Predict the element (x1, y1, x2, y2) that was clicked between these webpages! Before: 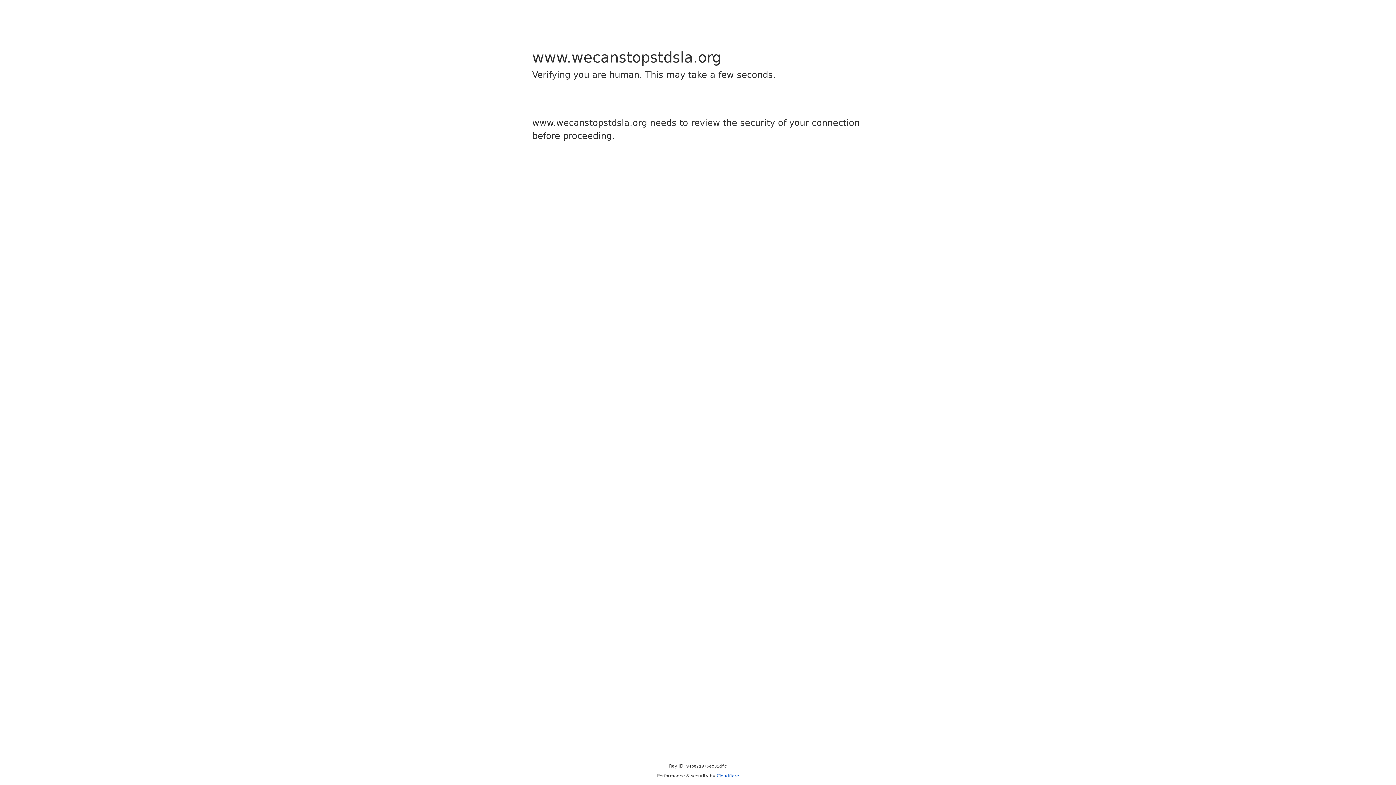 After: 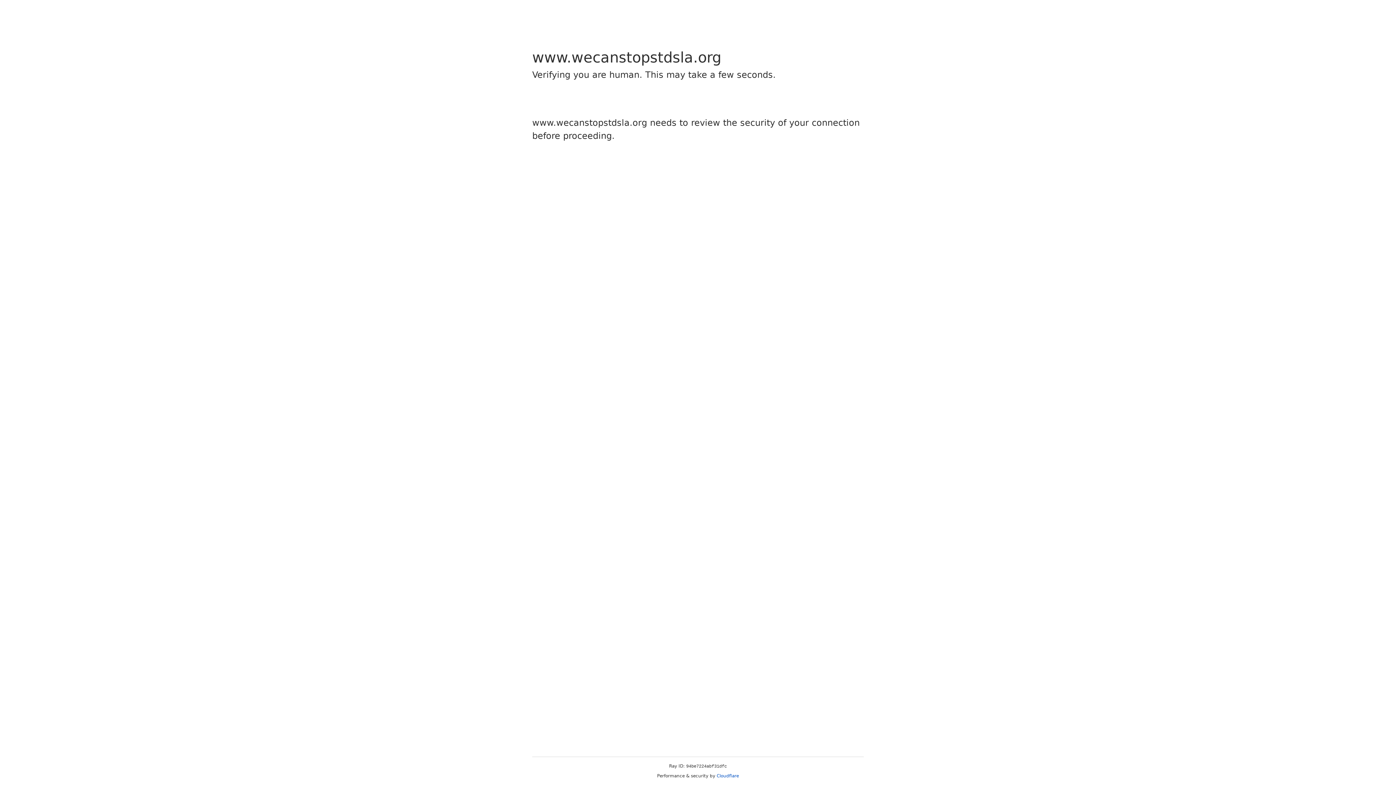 Action: label: Cloudflare bbox: (716, 773, 739, 778)